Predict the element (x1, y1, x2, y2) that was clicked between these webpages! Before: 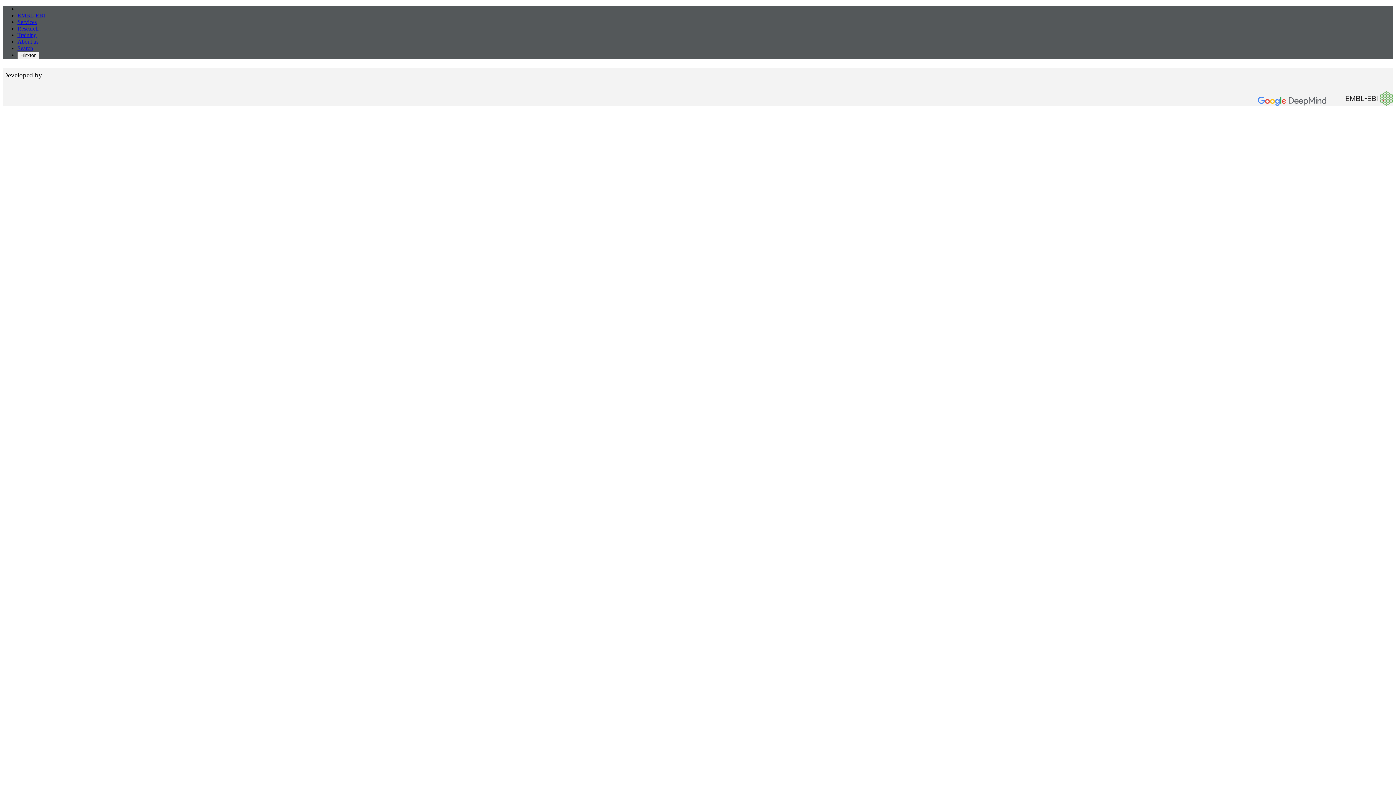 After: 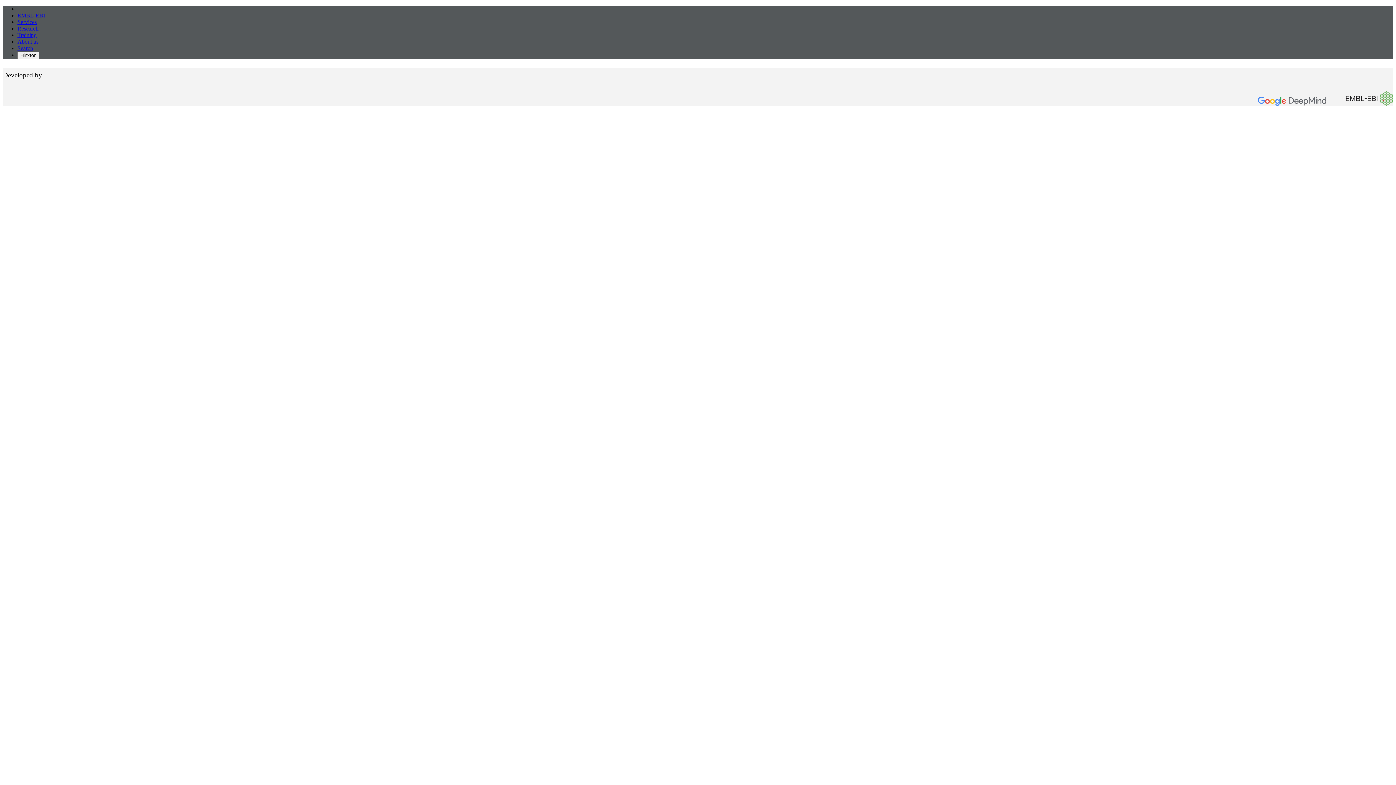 Action: label: Search bbox: (17, 45, 33, 51)